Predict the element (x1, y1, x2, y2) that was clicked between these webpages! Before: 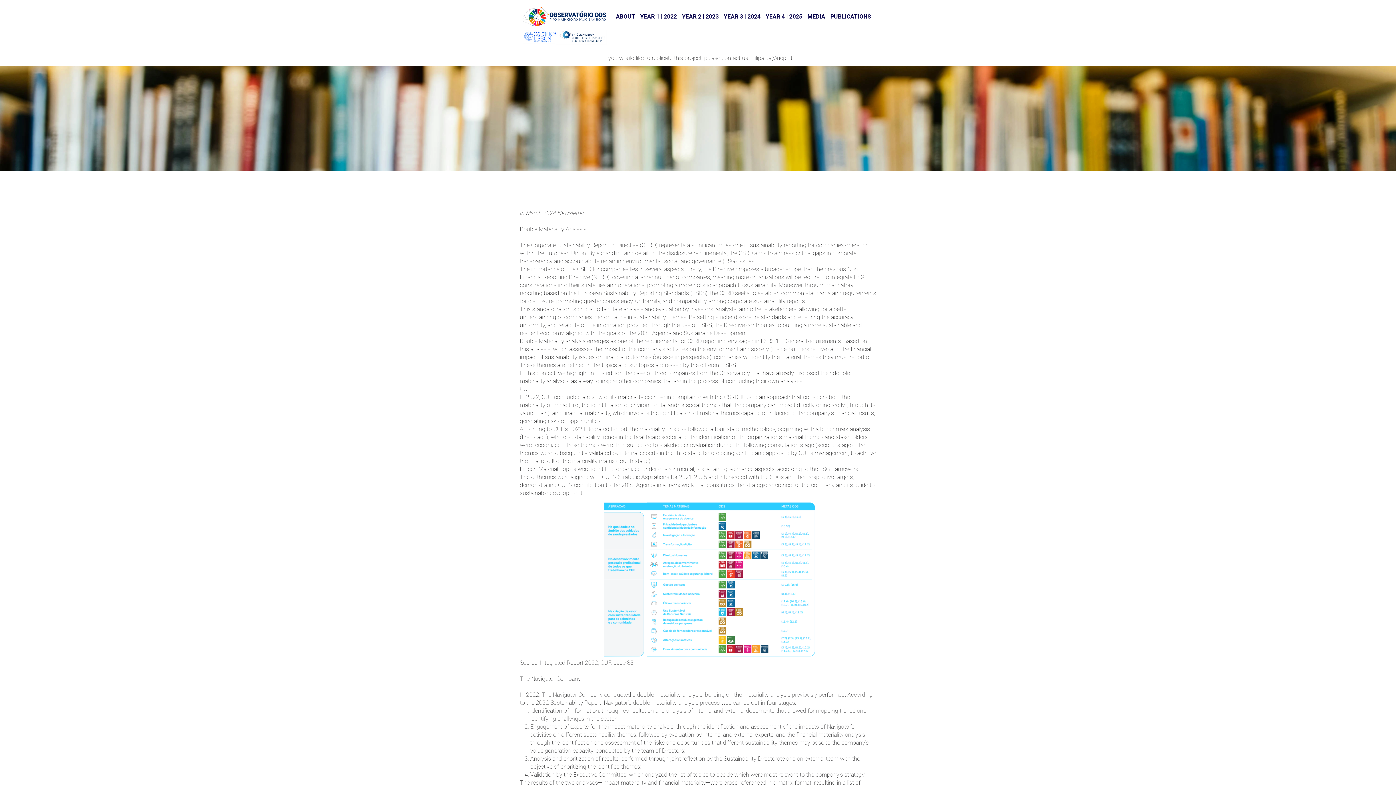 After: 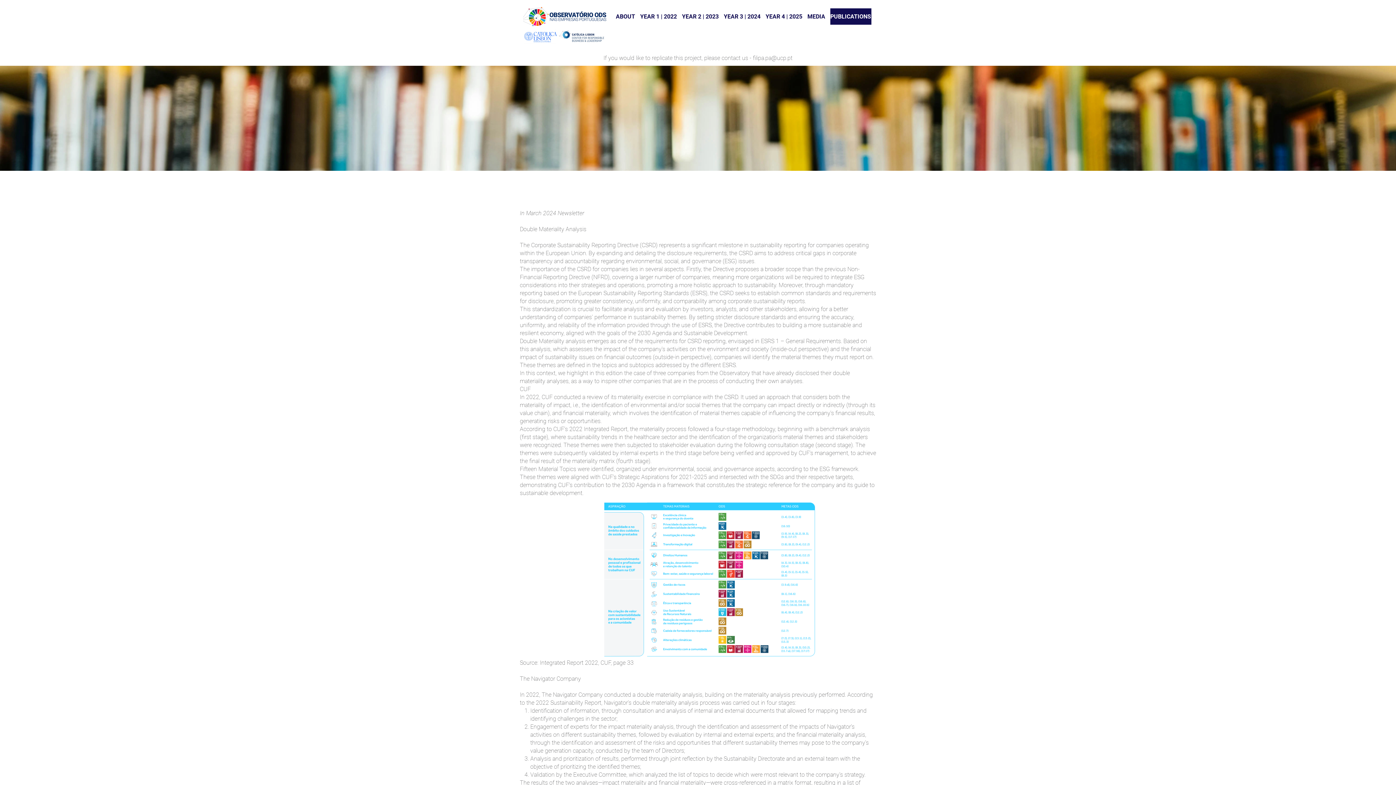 Action: label: PUBLICATIONS bbox: (830, 8, 871, 24)